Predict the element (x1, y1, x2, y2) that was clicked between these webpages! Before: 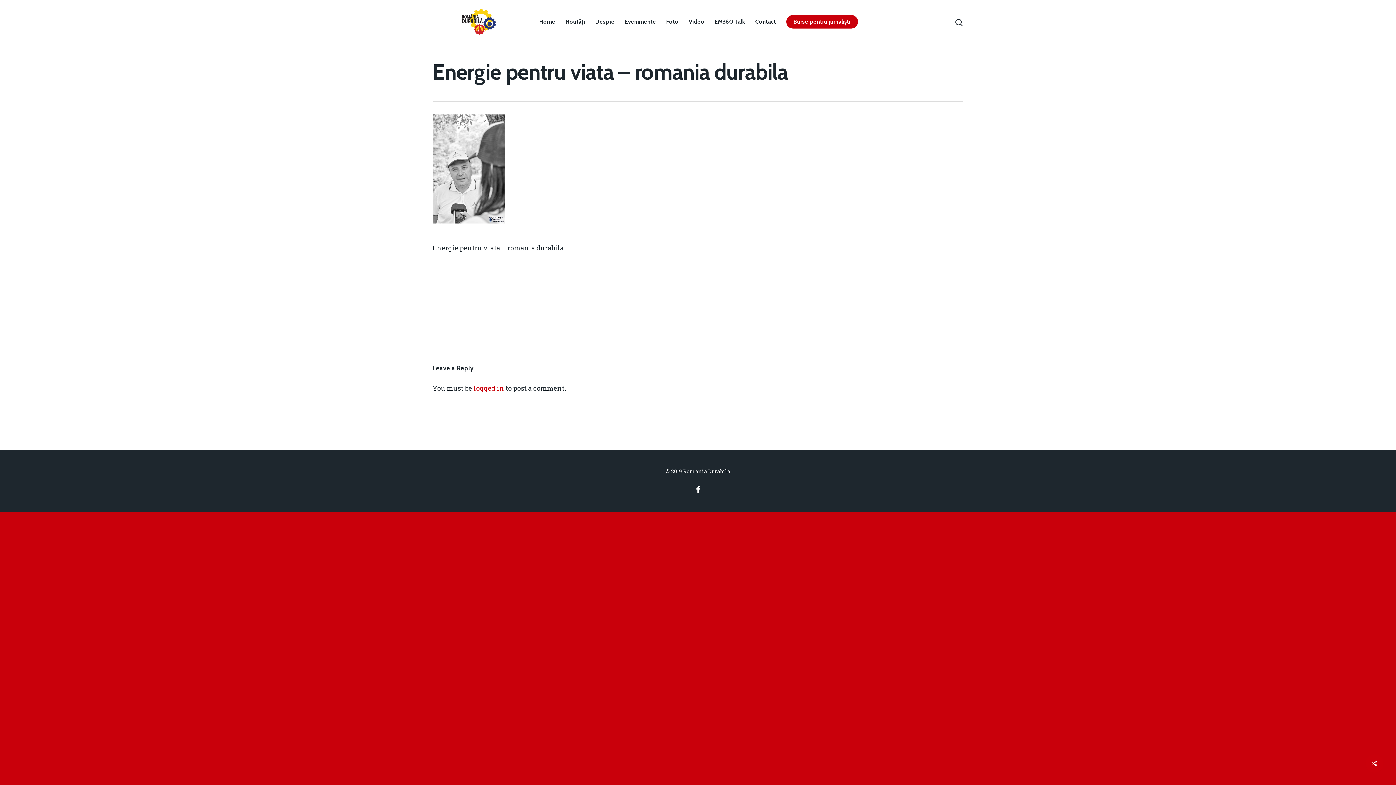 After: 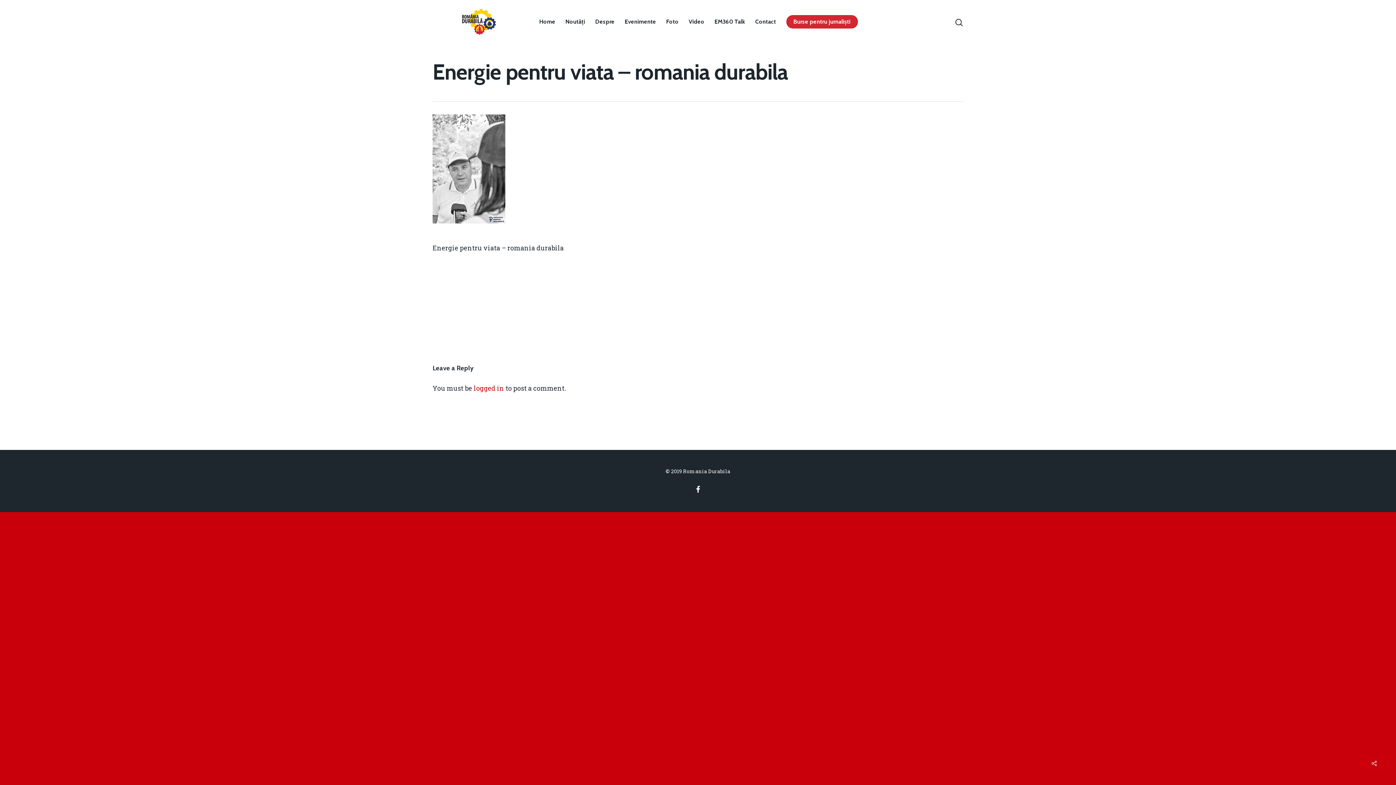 Action: label: Burse pentru jurnaliști bbox: (786, 18, 858, 24)